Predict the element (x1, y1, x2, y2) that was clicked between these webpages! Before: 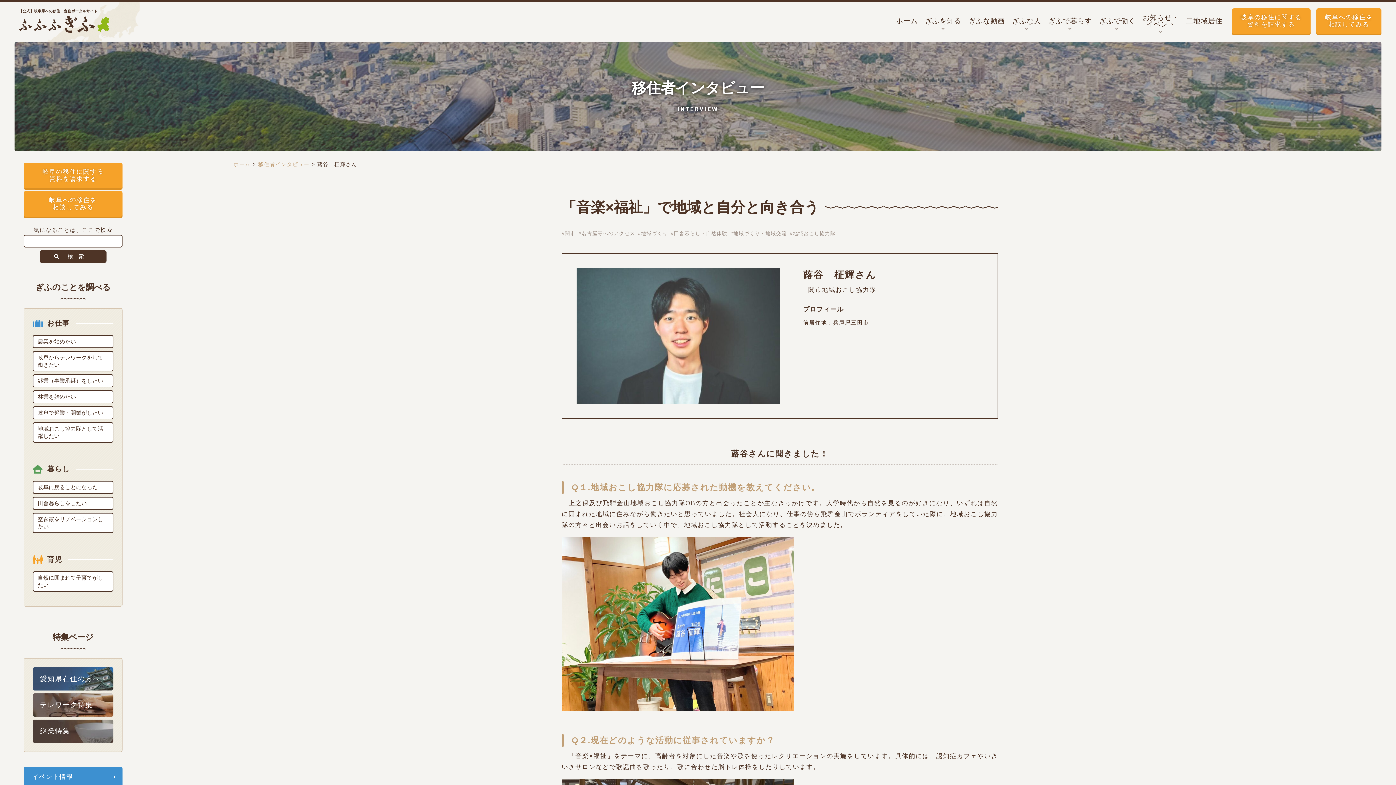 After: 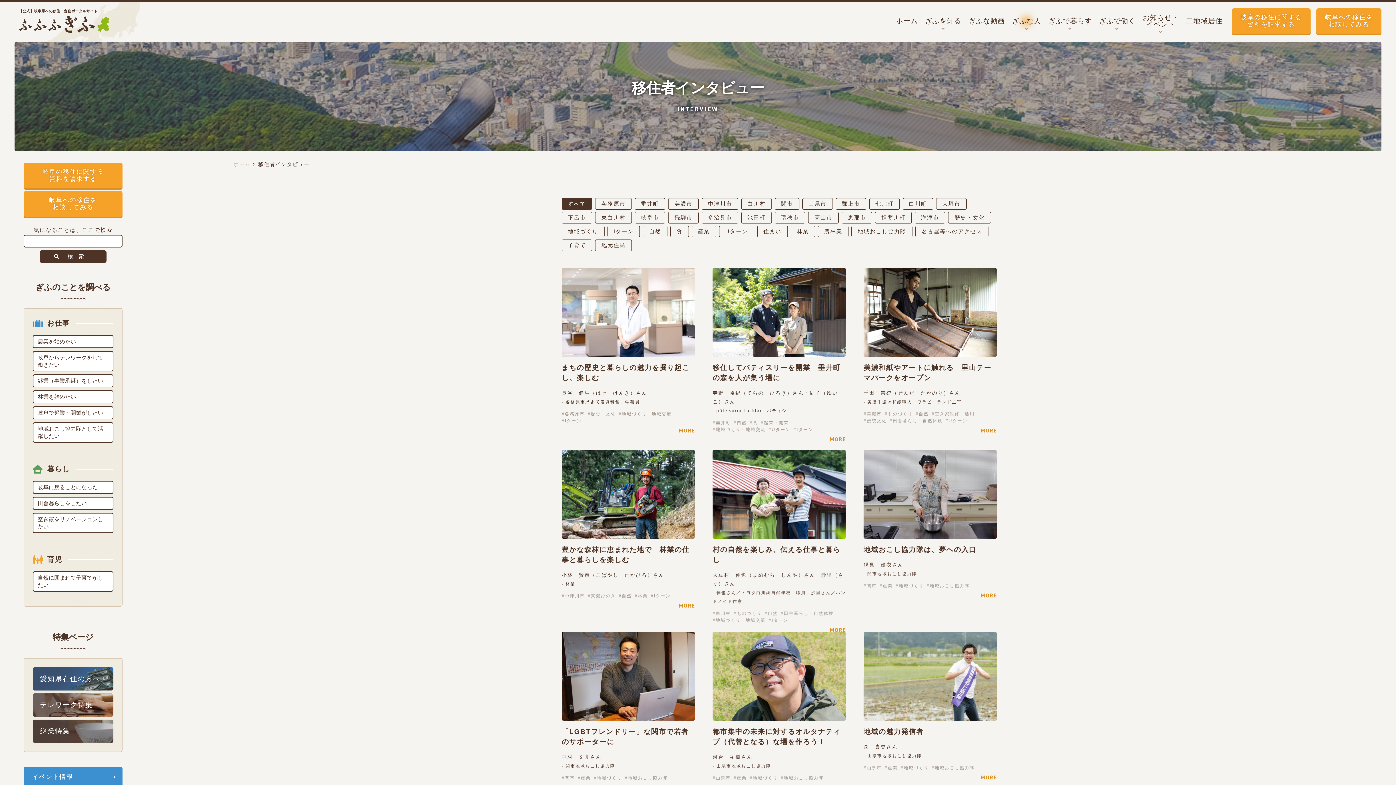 Action: label: 移住者インタビュー bbox: (258, 161, 309, 167)